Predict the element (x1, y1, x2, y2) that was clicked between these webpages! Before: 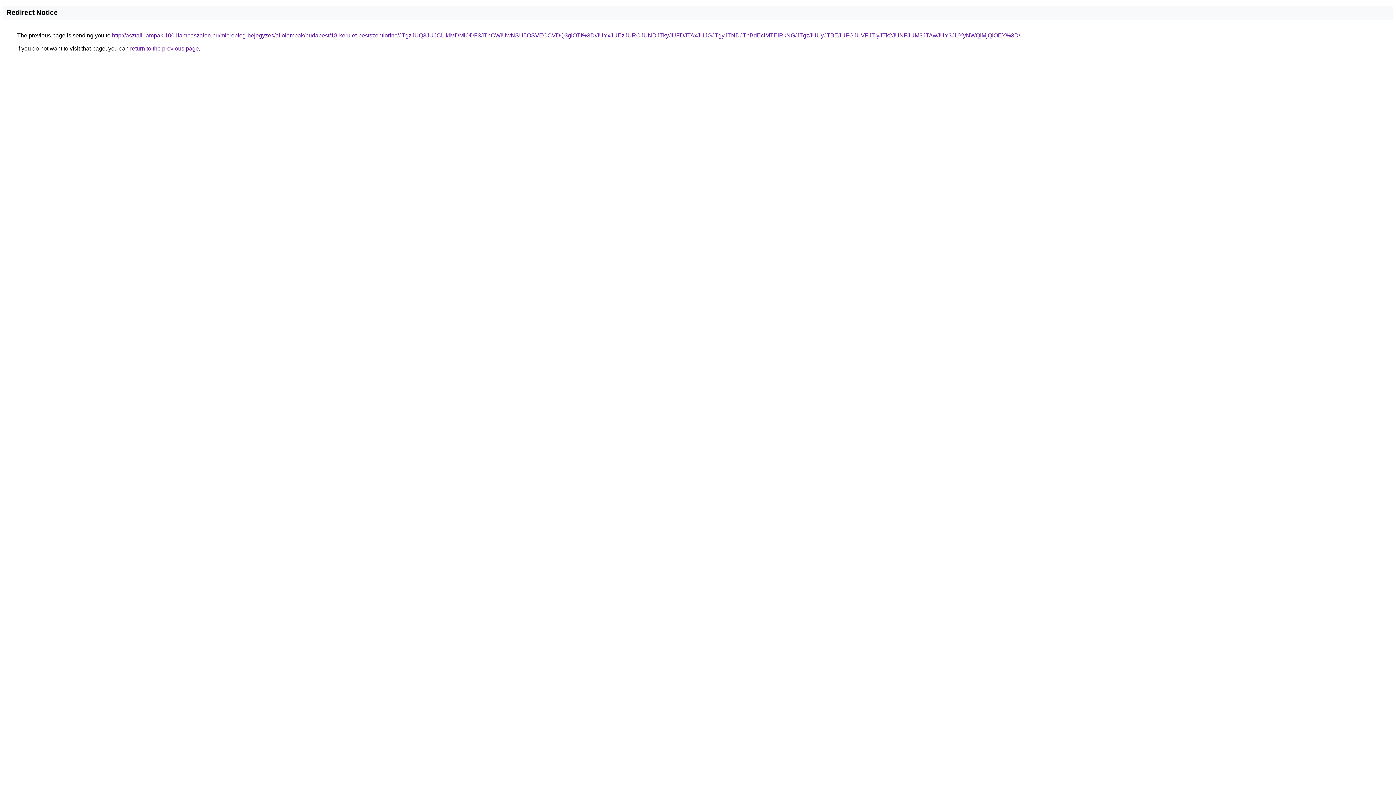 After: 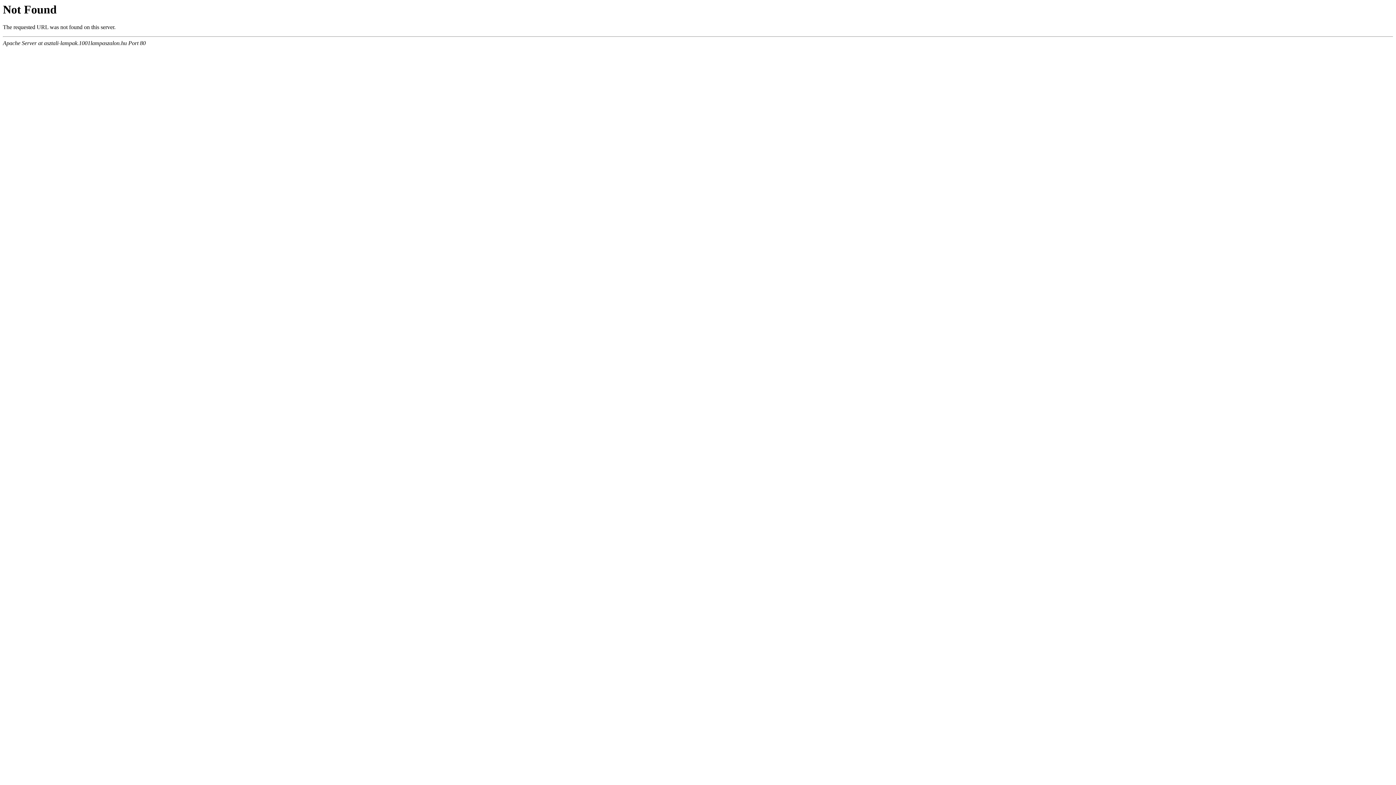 Action: label: http://asztali-lampak.1001lampaszalon.hu/microblog-bejegyzes/allolampak/budapest/18-kerulet-pestszentlorinc/JTgzJUQ3JUJCLlklMDMlODF3JThCWiUwNSU5OSVEOCVDQ3glOTI%3D/JUYxJUEzJURCJUNDJTkyJUFDJTAxJUJGJTgyJTNDJThBdEclMTElRkNG/JTgzJUUyJTBEJUFGJUVFJTIyJTk2JUNFJUM3JTAwJUY3JUYyNWQlMjQlOEY%3D/ bbox: (112, 32, 1020, 38)